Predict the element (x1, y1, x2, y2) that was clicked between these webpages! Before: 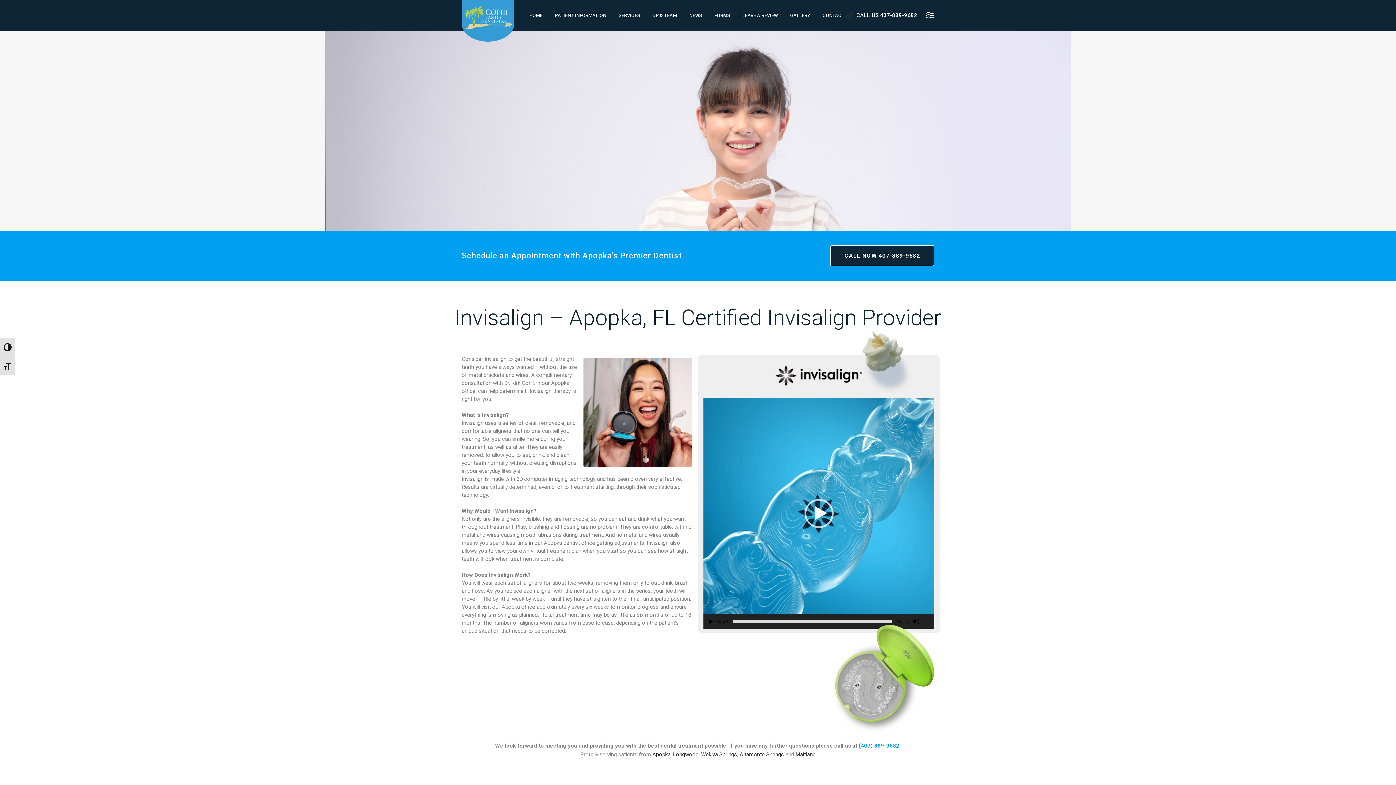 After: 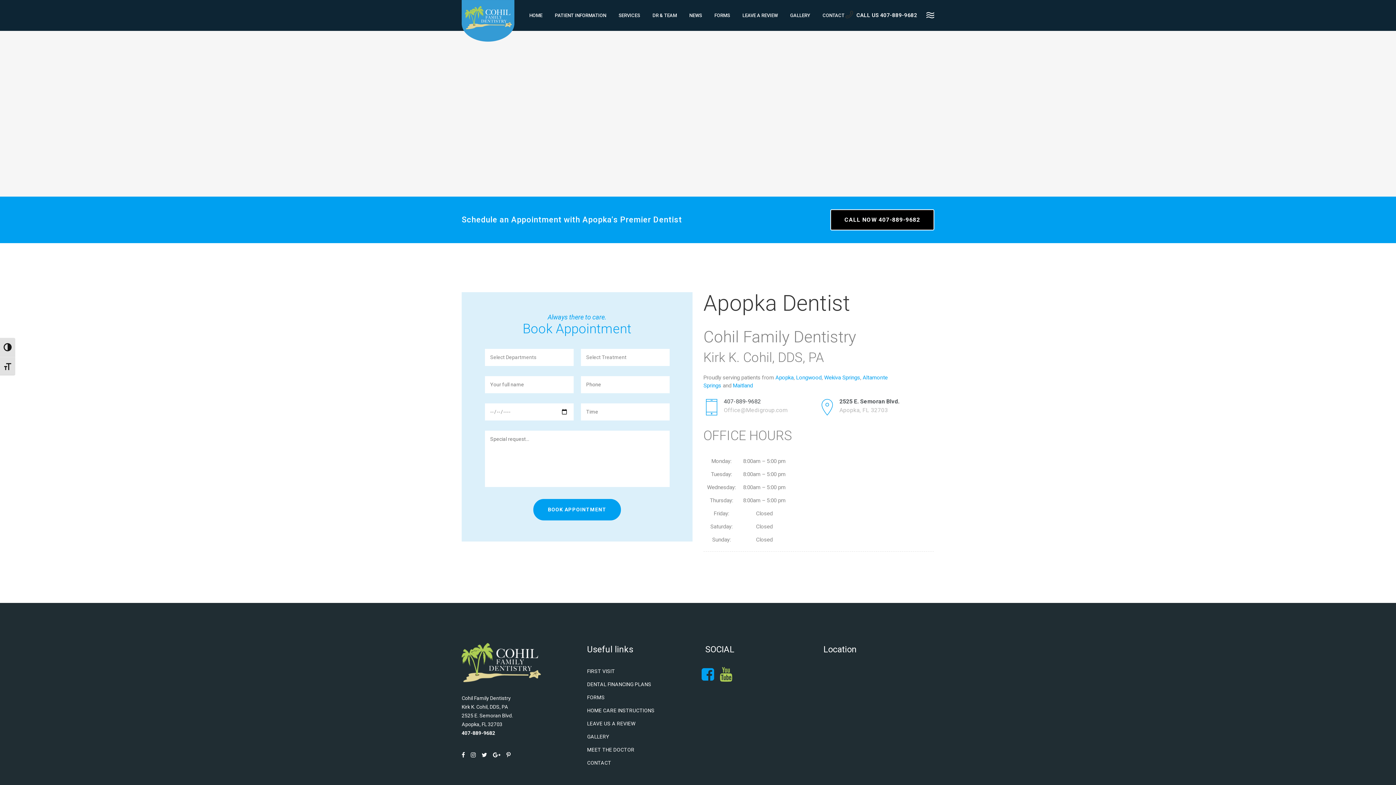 Action: bbox: (816, 0, 850, 30) label: CONTACT